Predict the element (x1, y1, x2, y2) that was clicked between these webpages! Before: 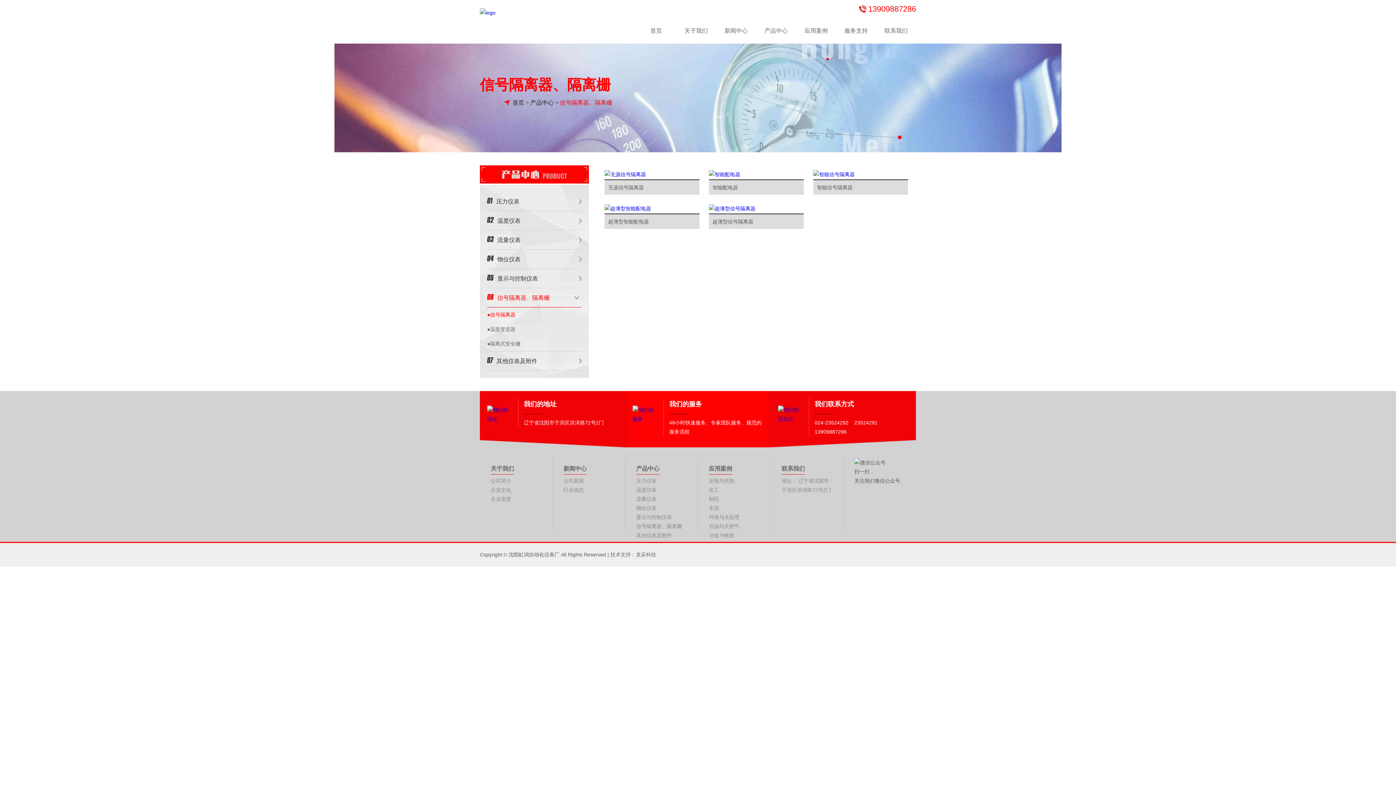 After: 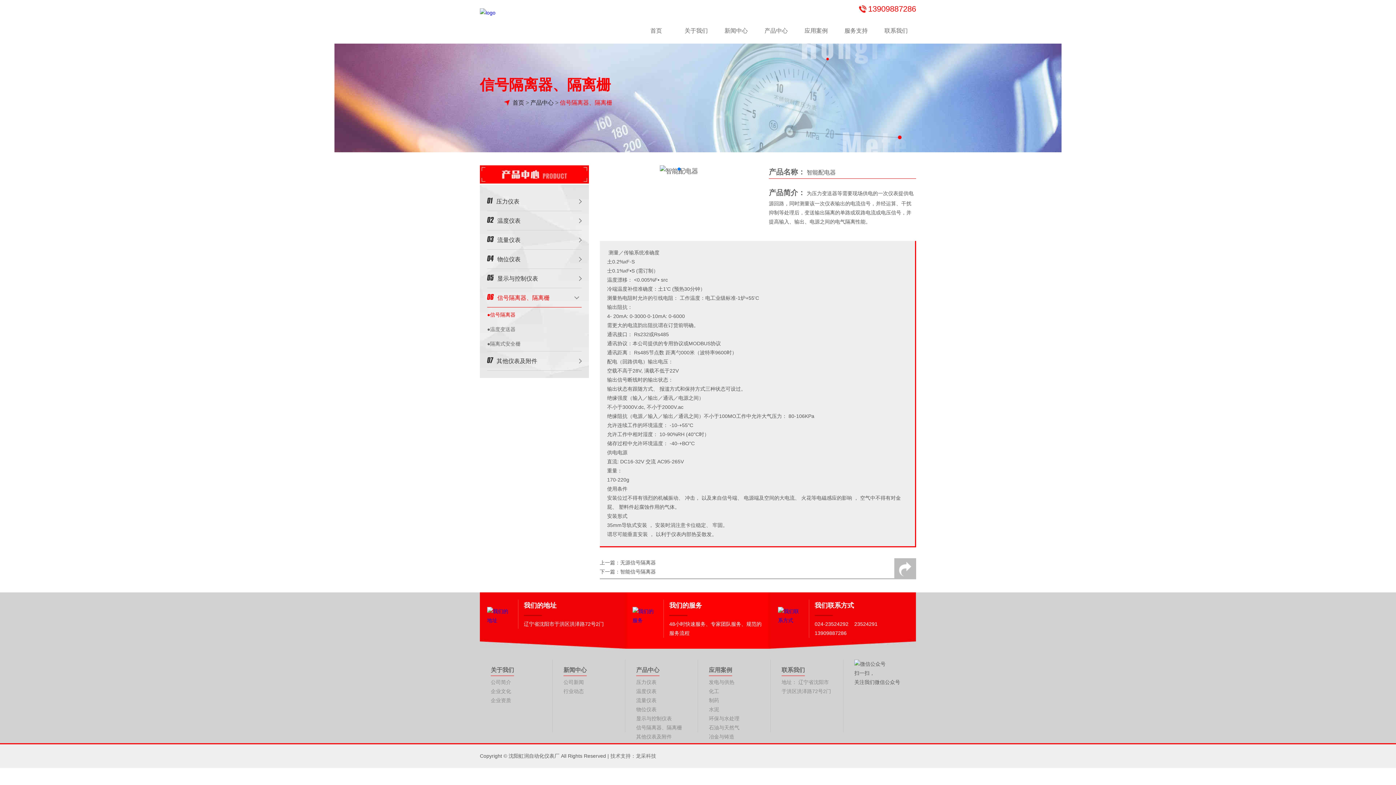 Action: label: 智能配电器 bbox: (709, 170, 804, 194)